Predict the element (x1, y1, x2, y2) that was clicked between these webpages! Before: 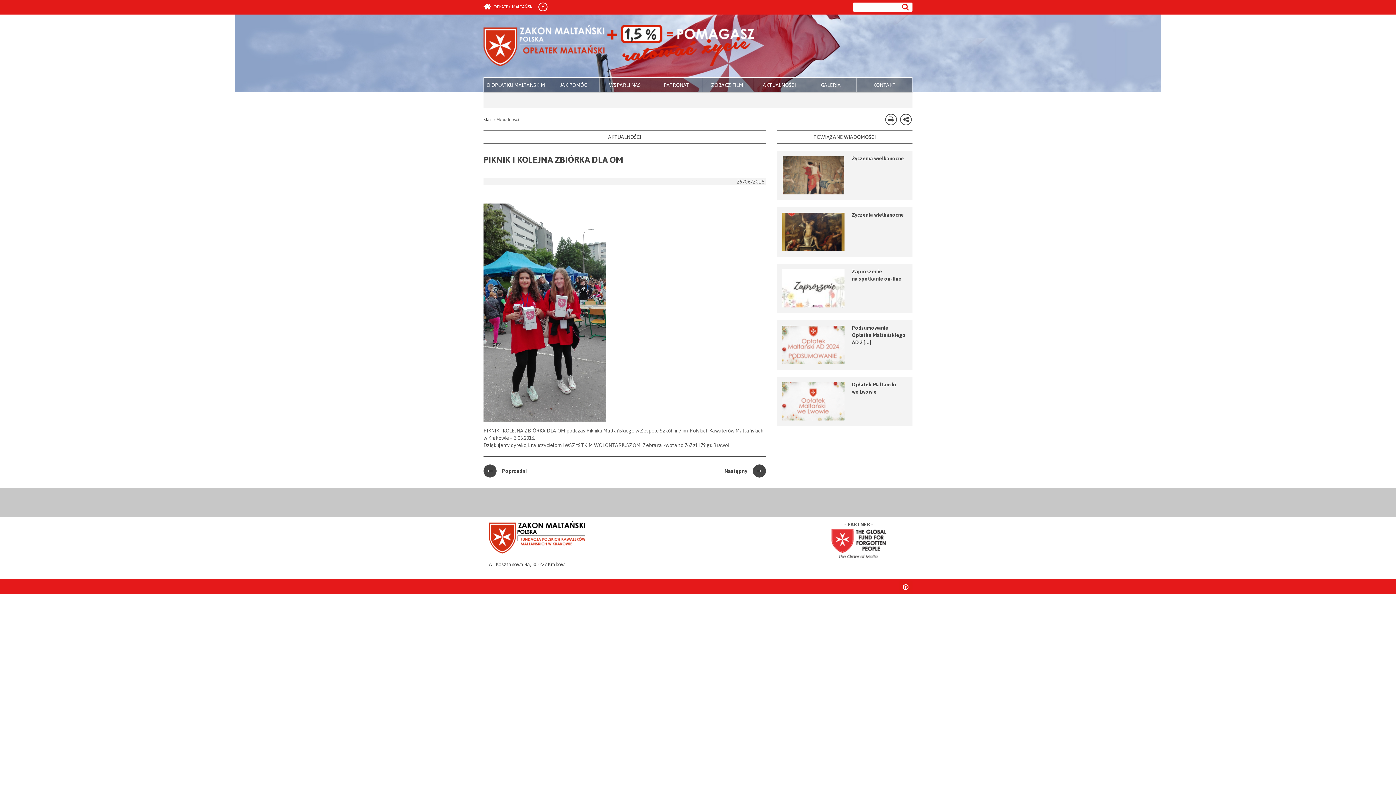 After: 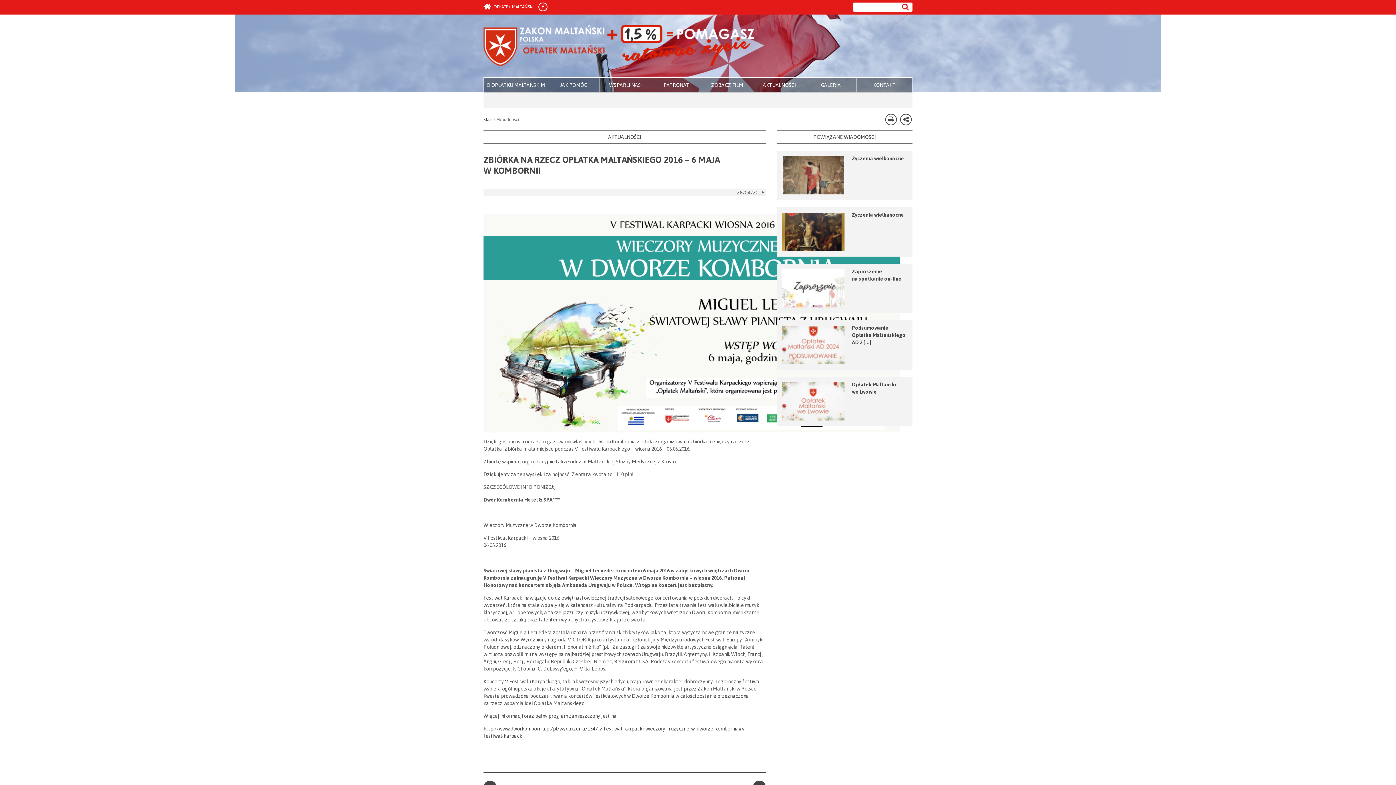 Action: bbox: (483, 464, 526, 477) label: Poprzedni